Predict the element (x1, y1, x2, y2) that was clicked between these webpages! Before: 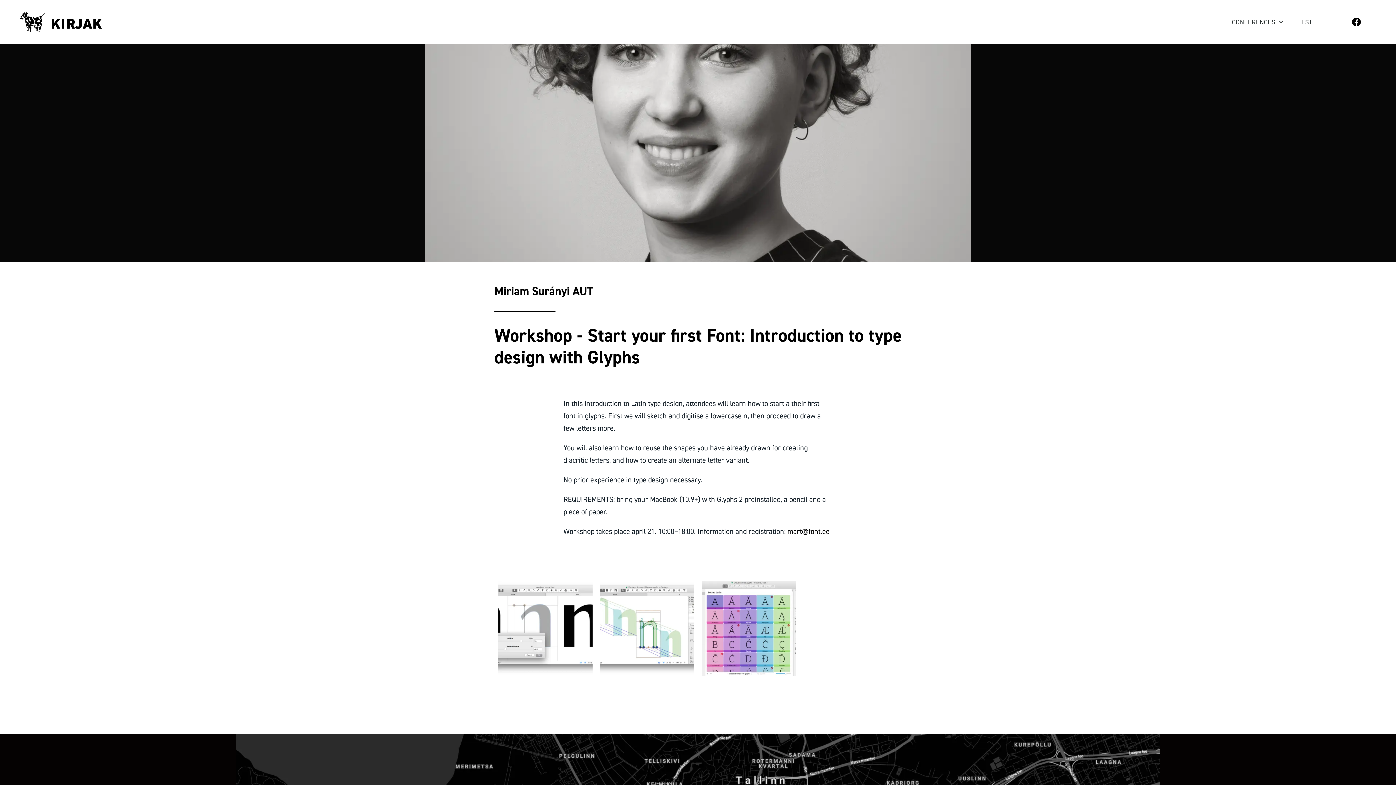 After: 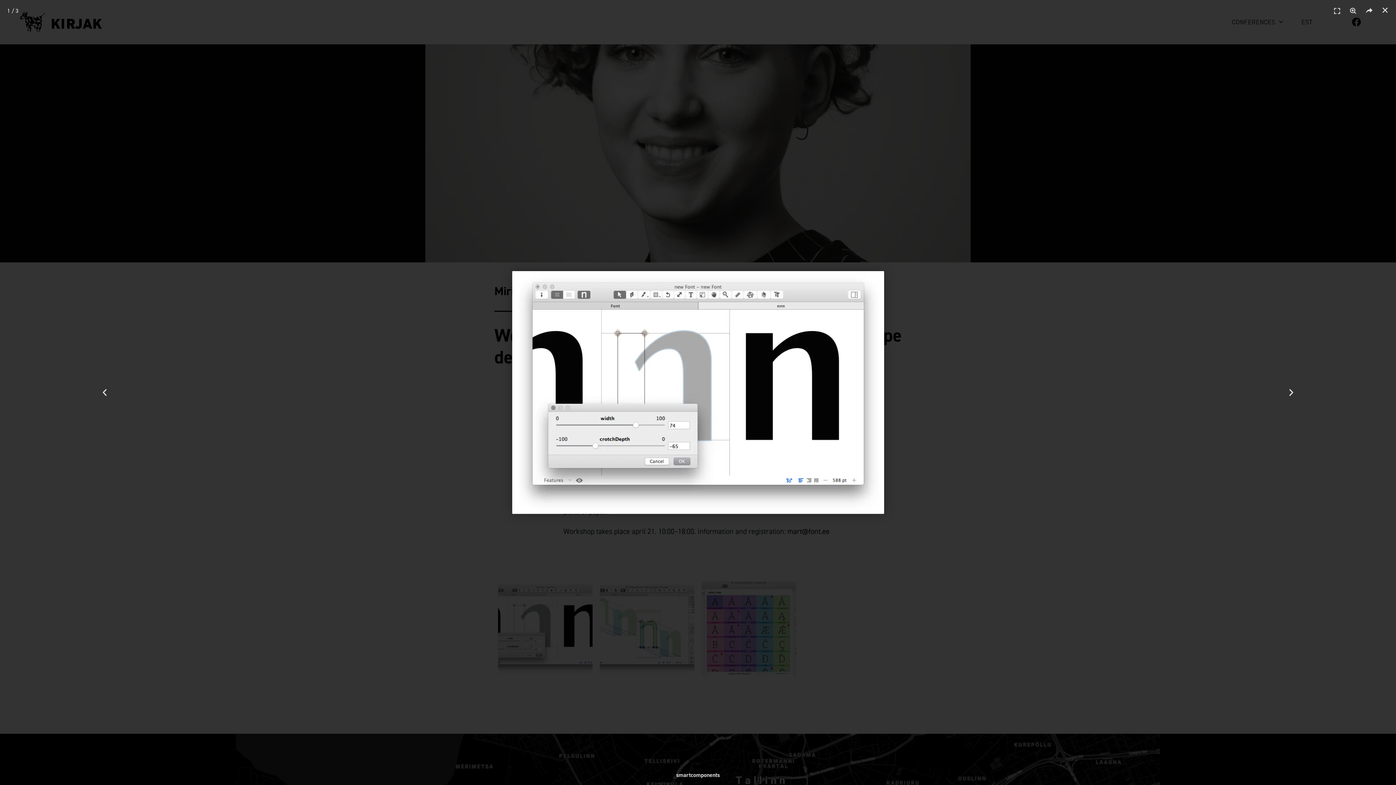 Action: bbox: (498, 581, 592, 676)